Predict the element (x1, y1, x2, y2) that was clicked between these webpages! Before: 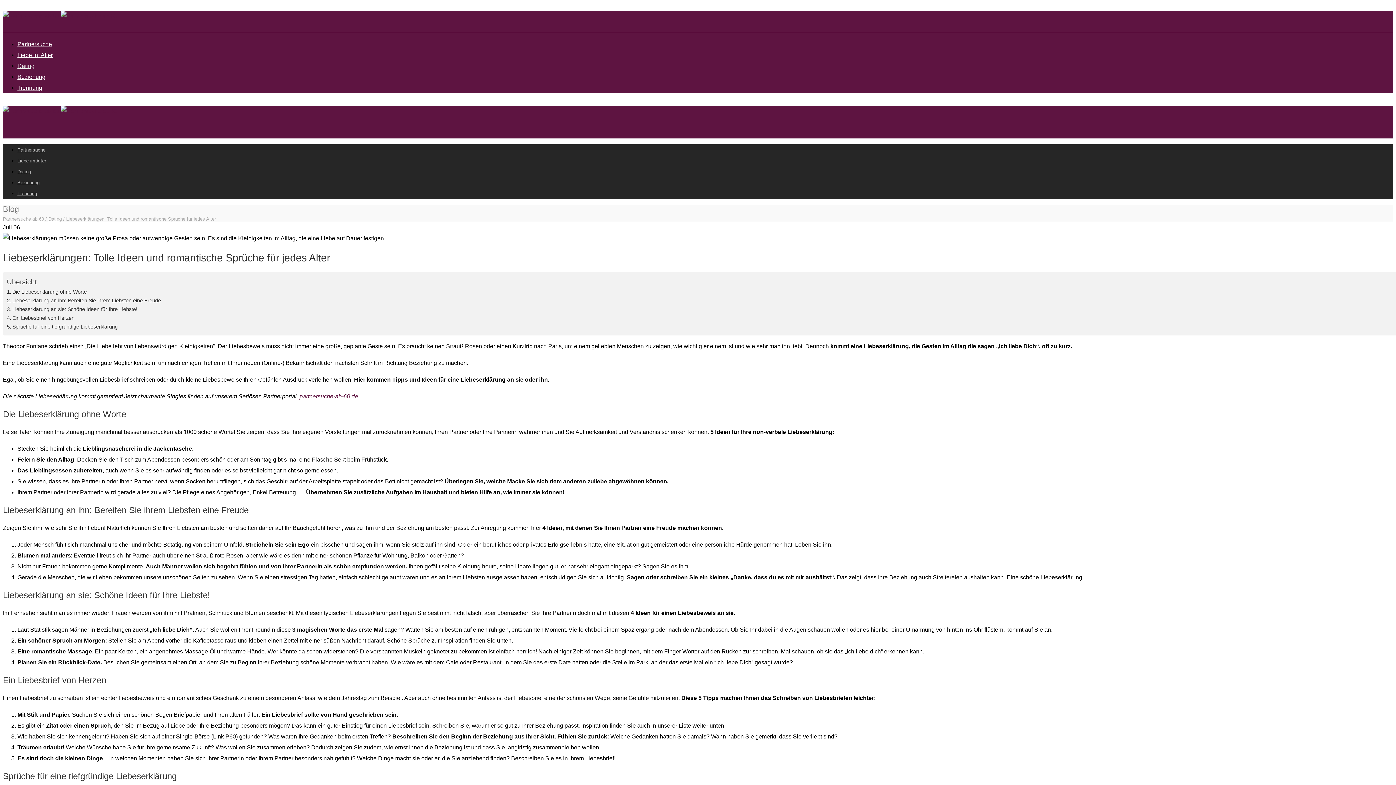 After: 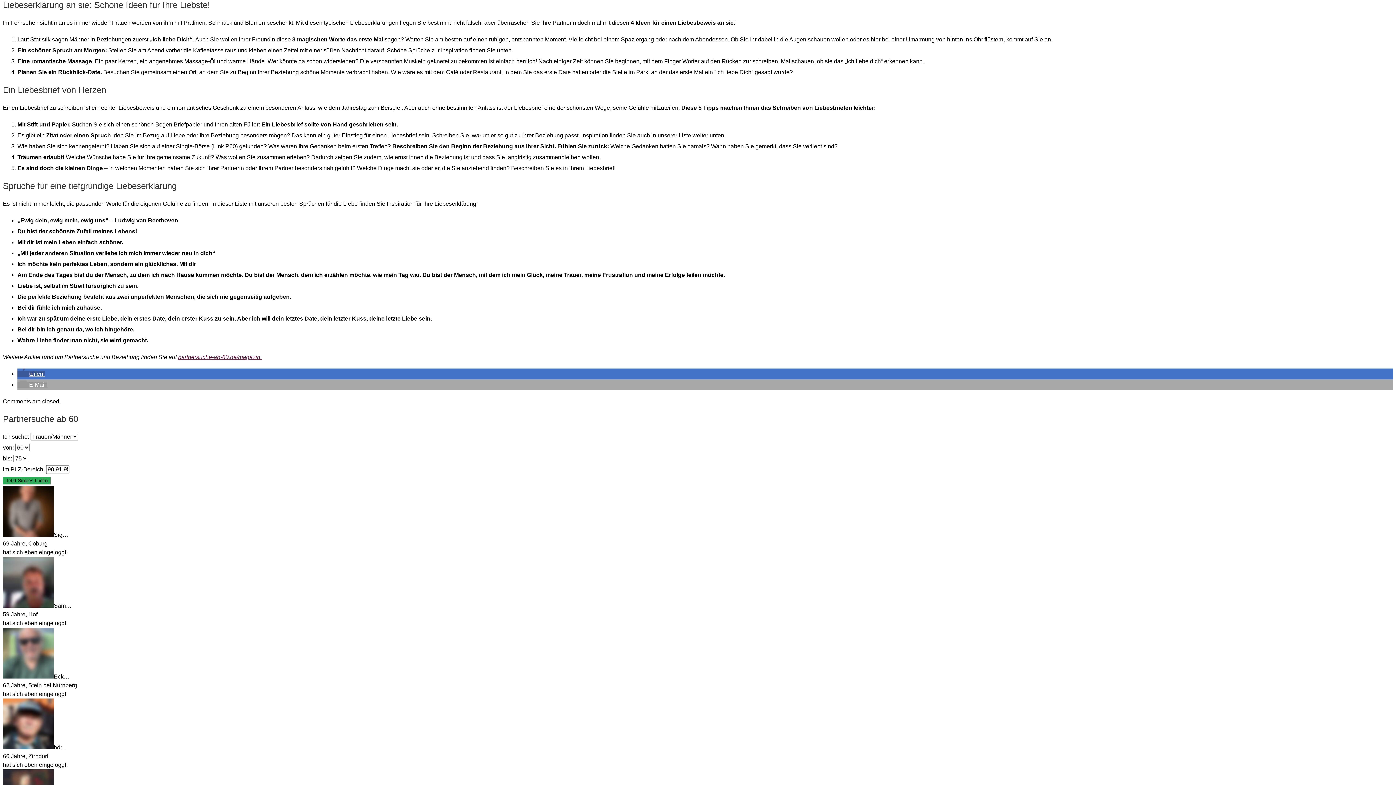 Action: bbox: (6, 305, 137, 313) label: Liebeserklärung an sie: Schöne Ideen für Ihre Liebste!